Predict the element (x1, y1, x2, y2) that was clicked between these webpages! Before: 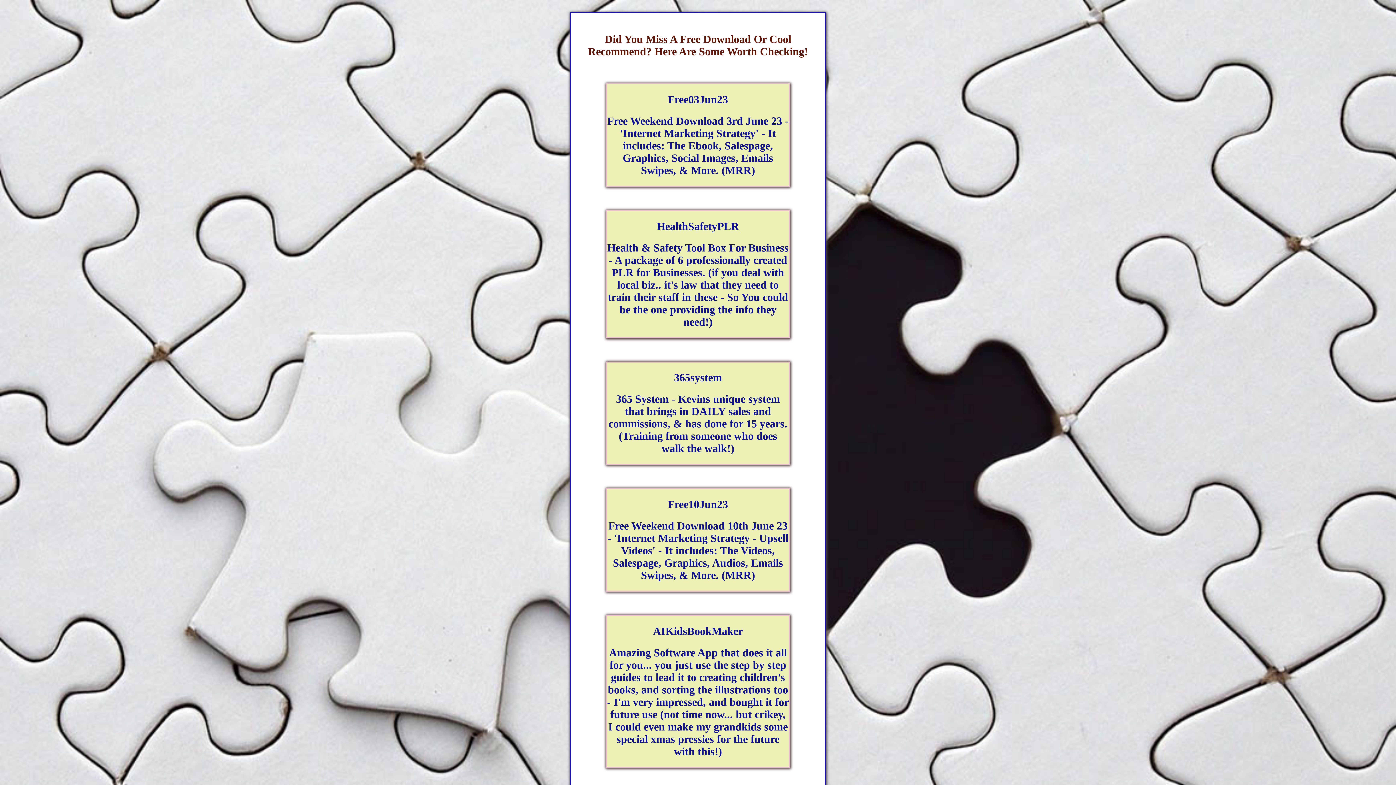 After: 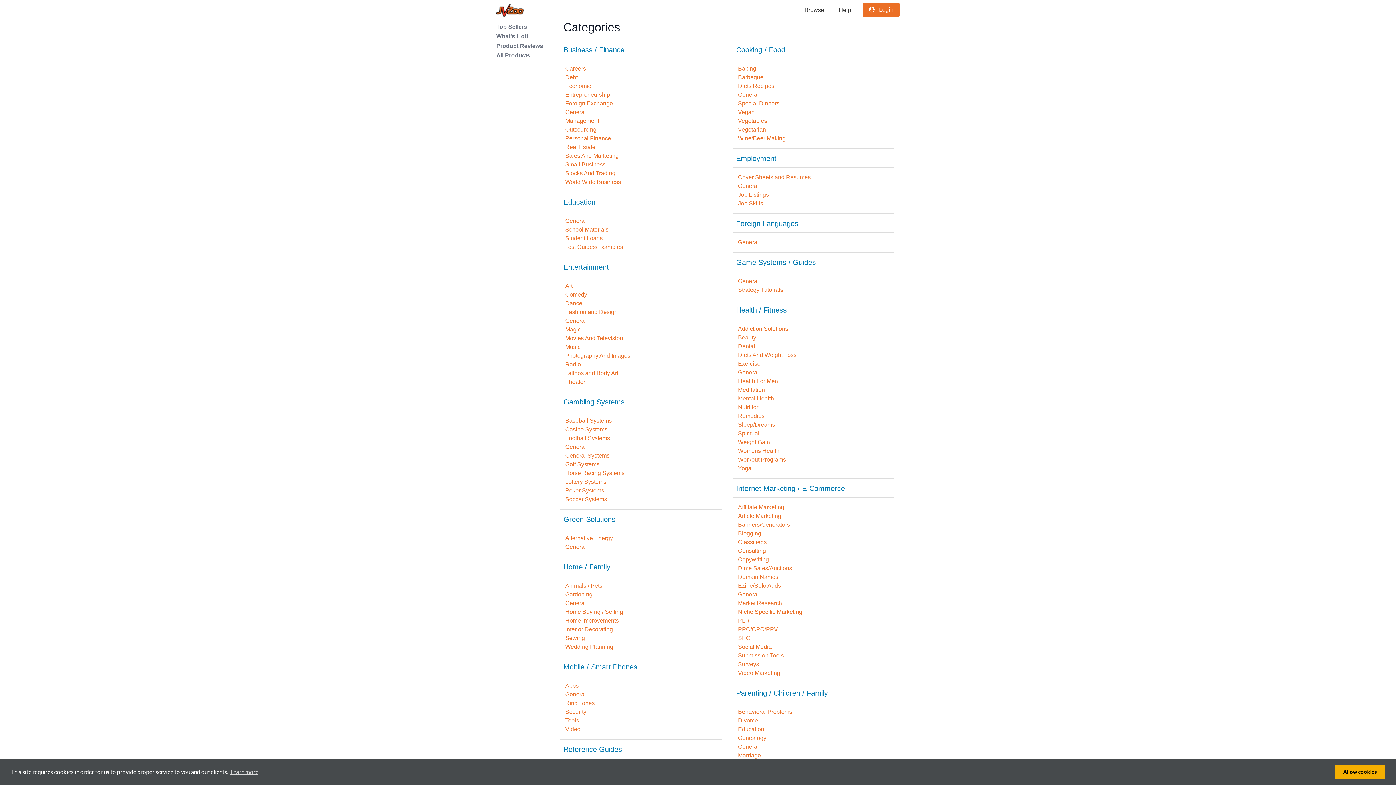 Action: label: AIKidsBookMaker bbox: (607, 625, 789, 637)